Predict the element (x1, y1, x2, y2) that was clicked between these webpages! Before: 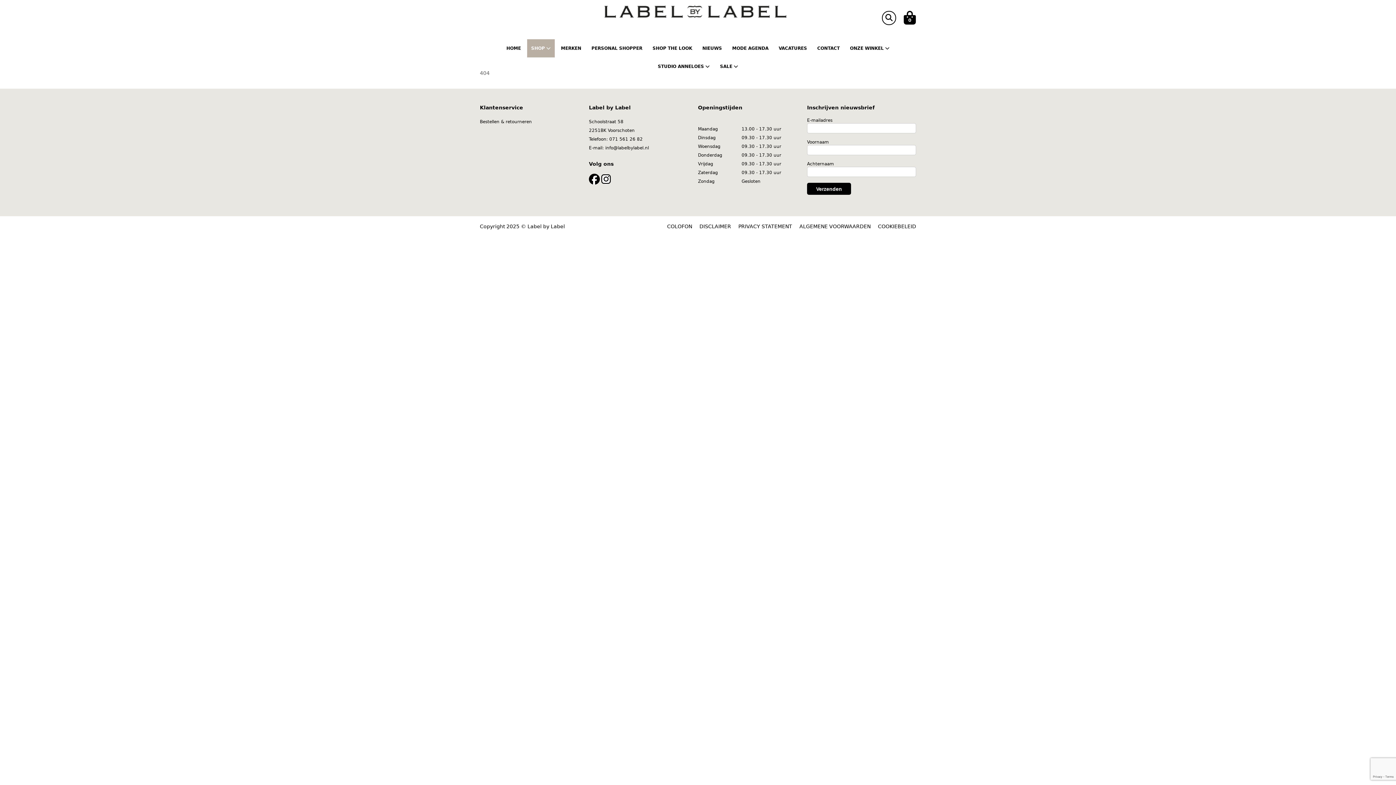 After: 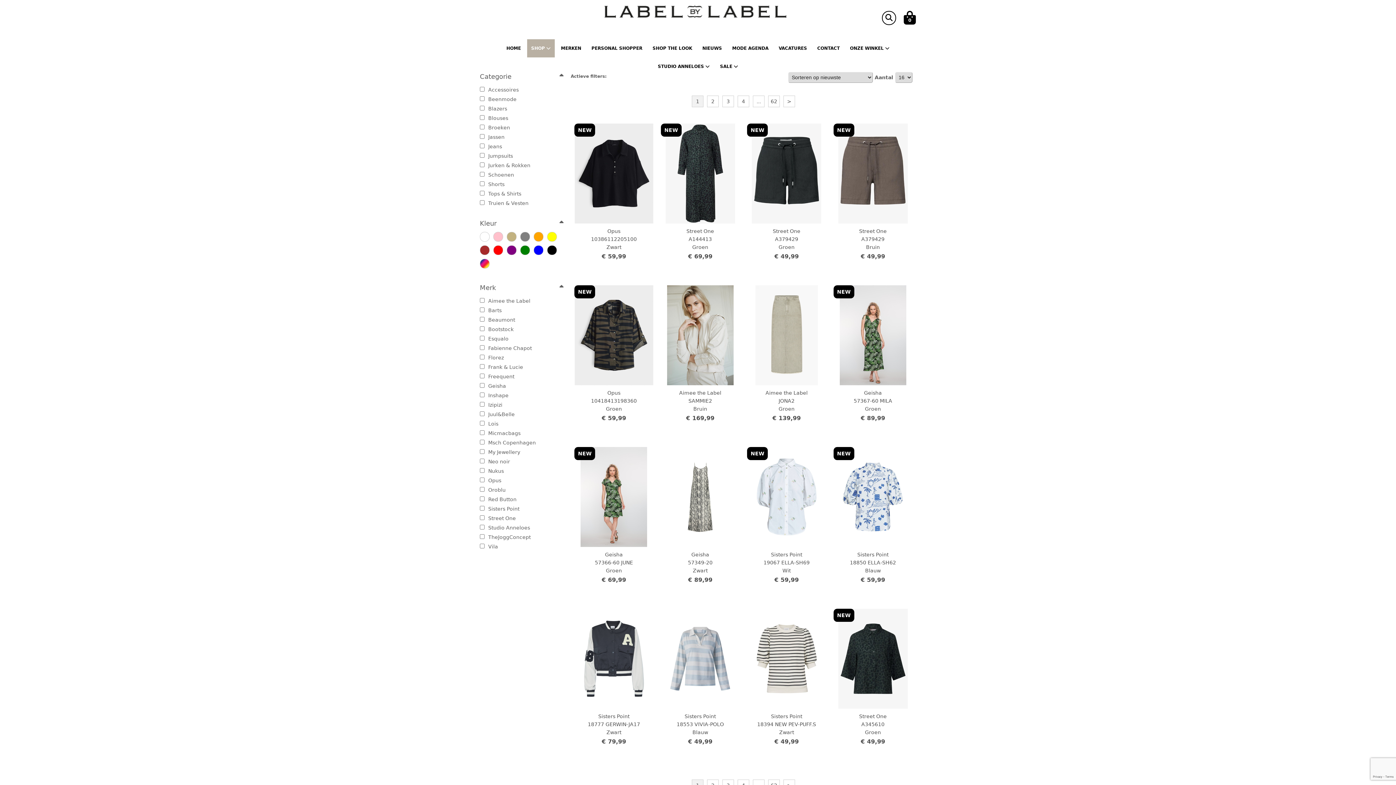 Action: bbox: (527, 39, 554, 57) label: SHOP 